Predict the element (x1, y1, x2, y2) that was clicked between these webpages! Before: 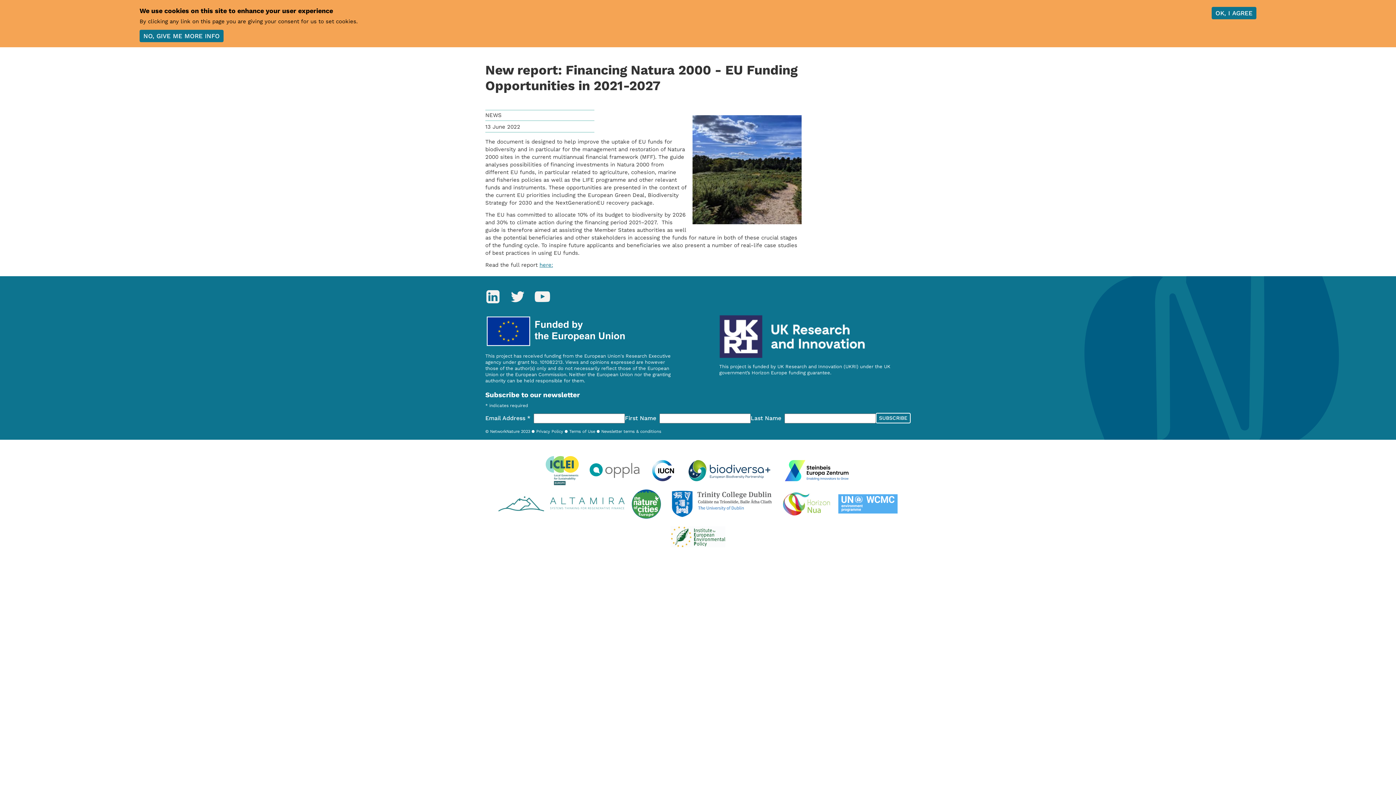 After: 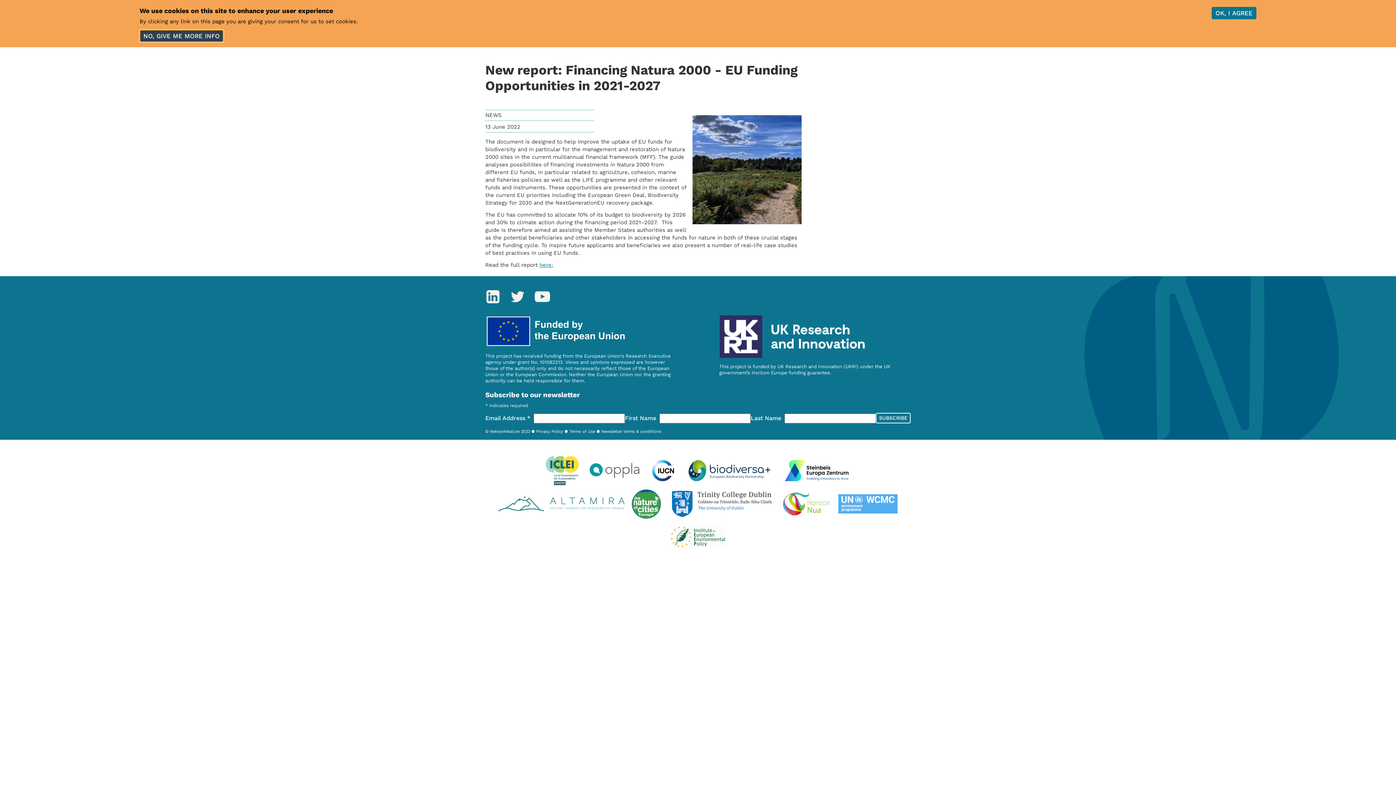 Action: bbox: (139, 29, 223, 42) label: NO, GIVE ME MORE INFO